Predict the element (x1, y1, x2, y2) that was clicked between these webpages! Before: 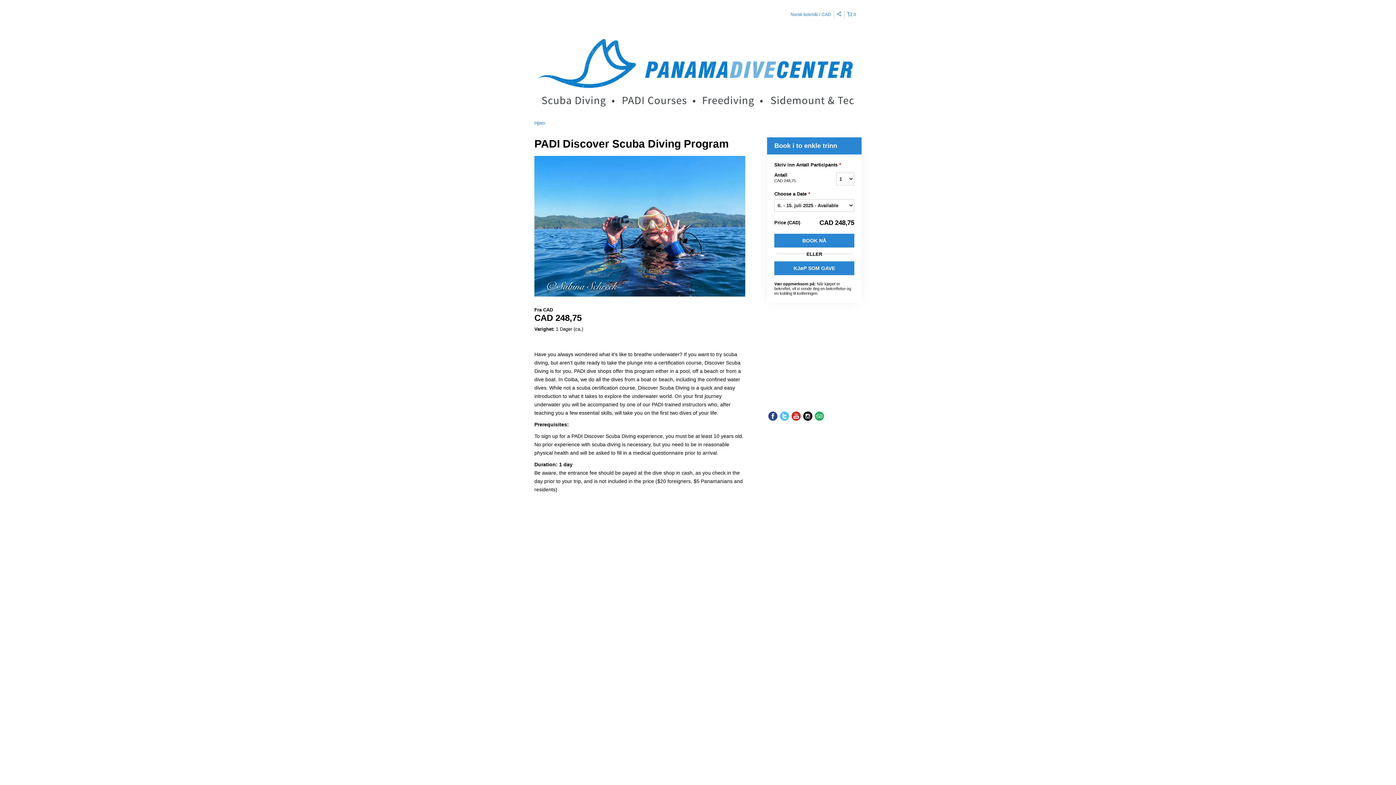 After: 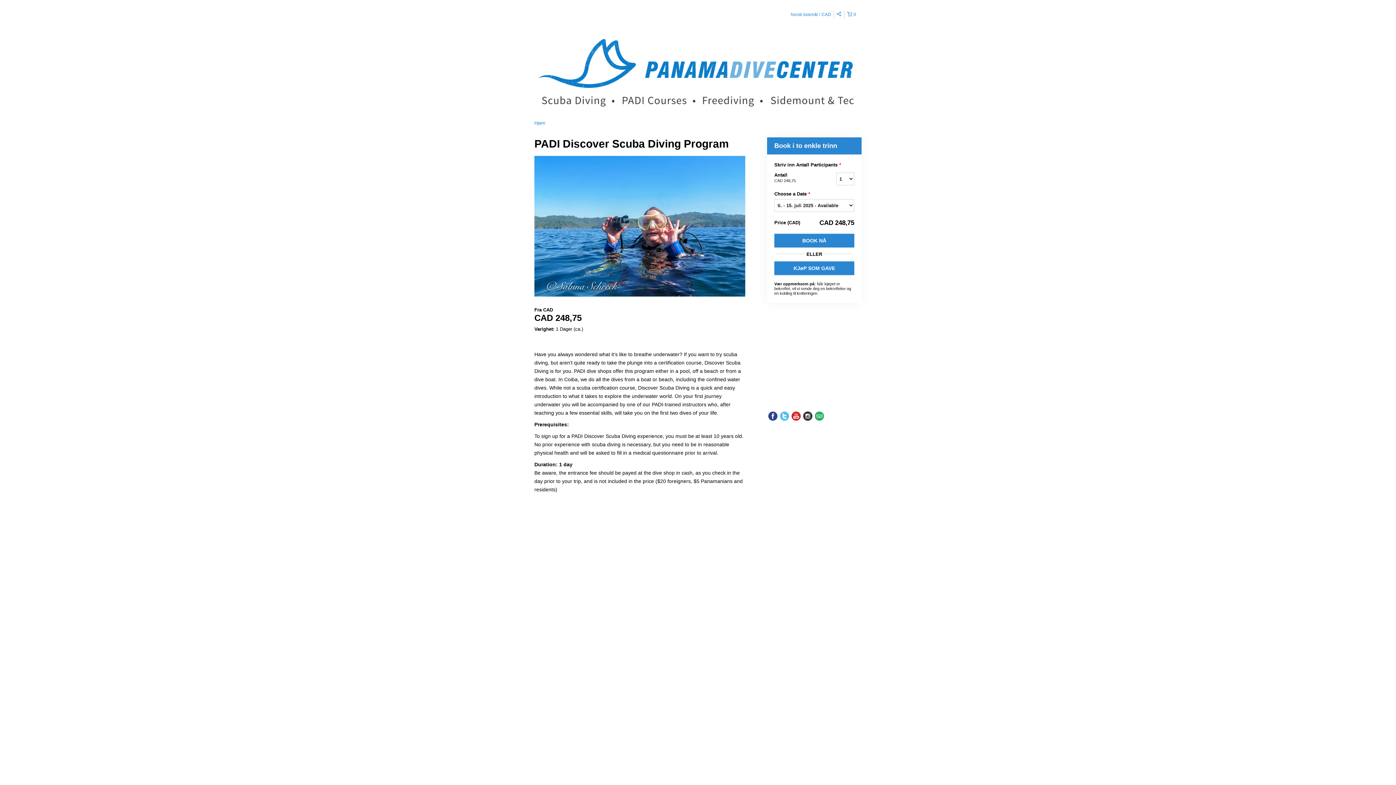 Action: bbox: (802, 410, 813, 422)